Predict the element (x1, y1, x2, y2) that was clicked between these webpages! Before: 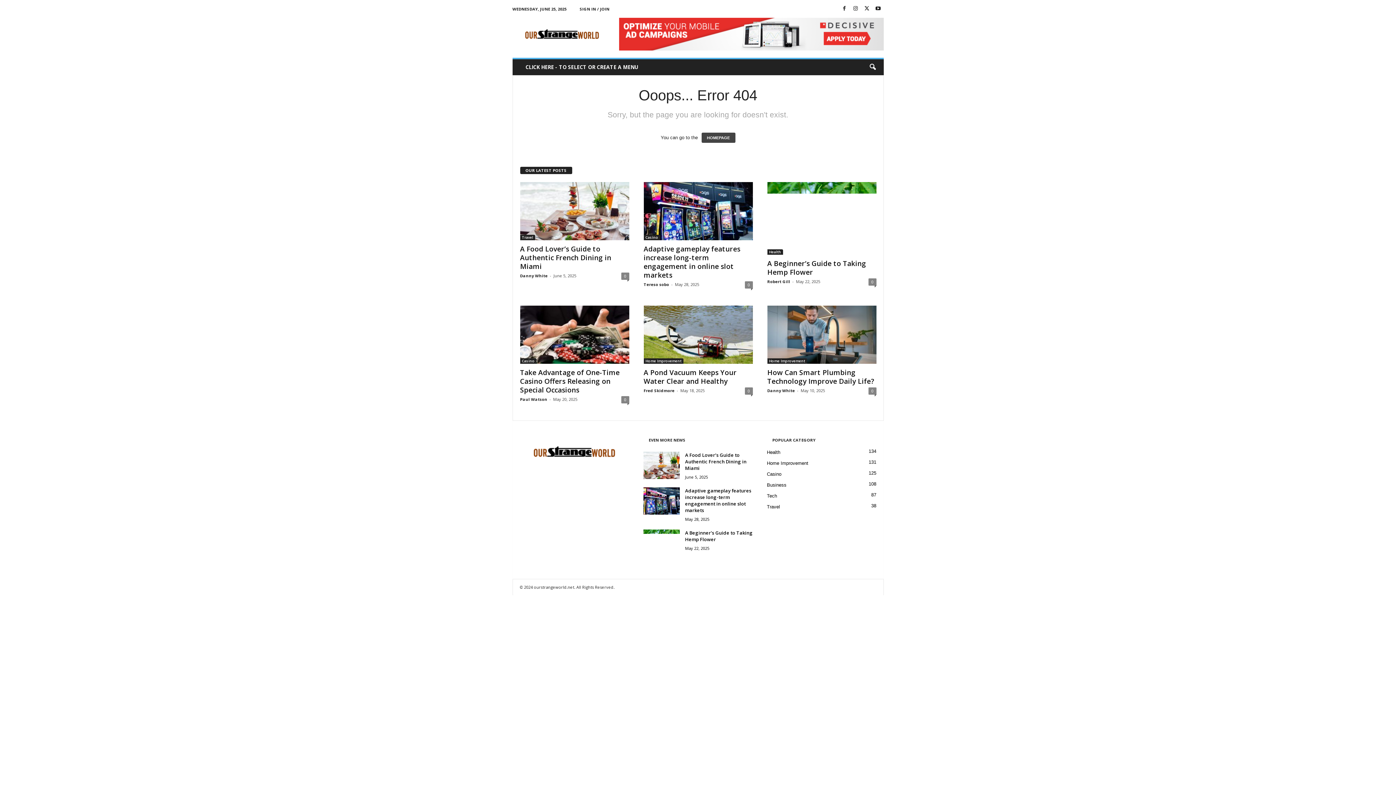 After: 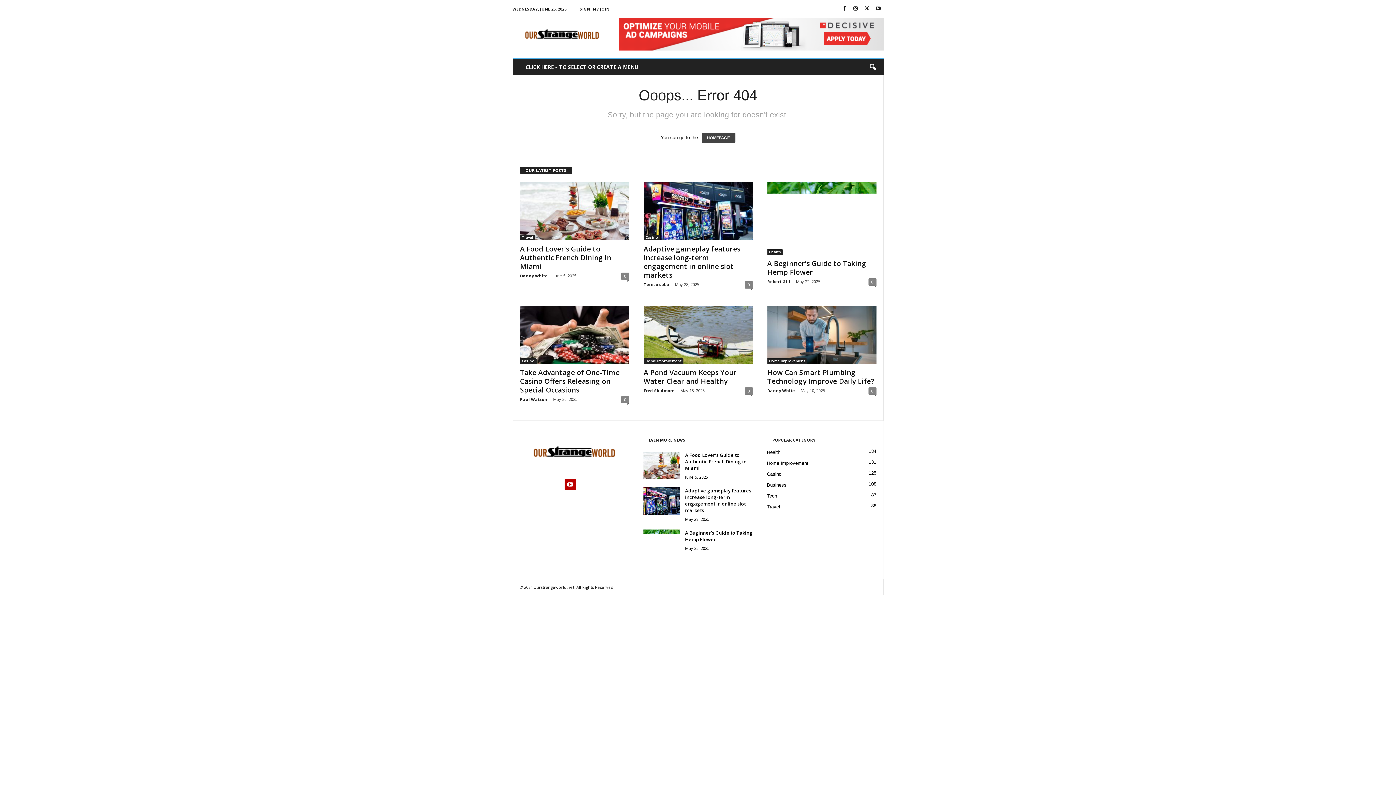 Action: bbox: (564, 482, 578, 488)